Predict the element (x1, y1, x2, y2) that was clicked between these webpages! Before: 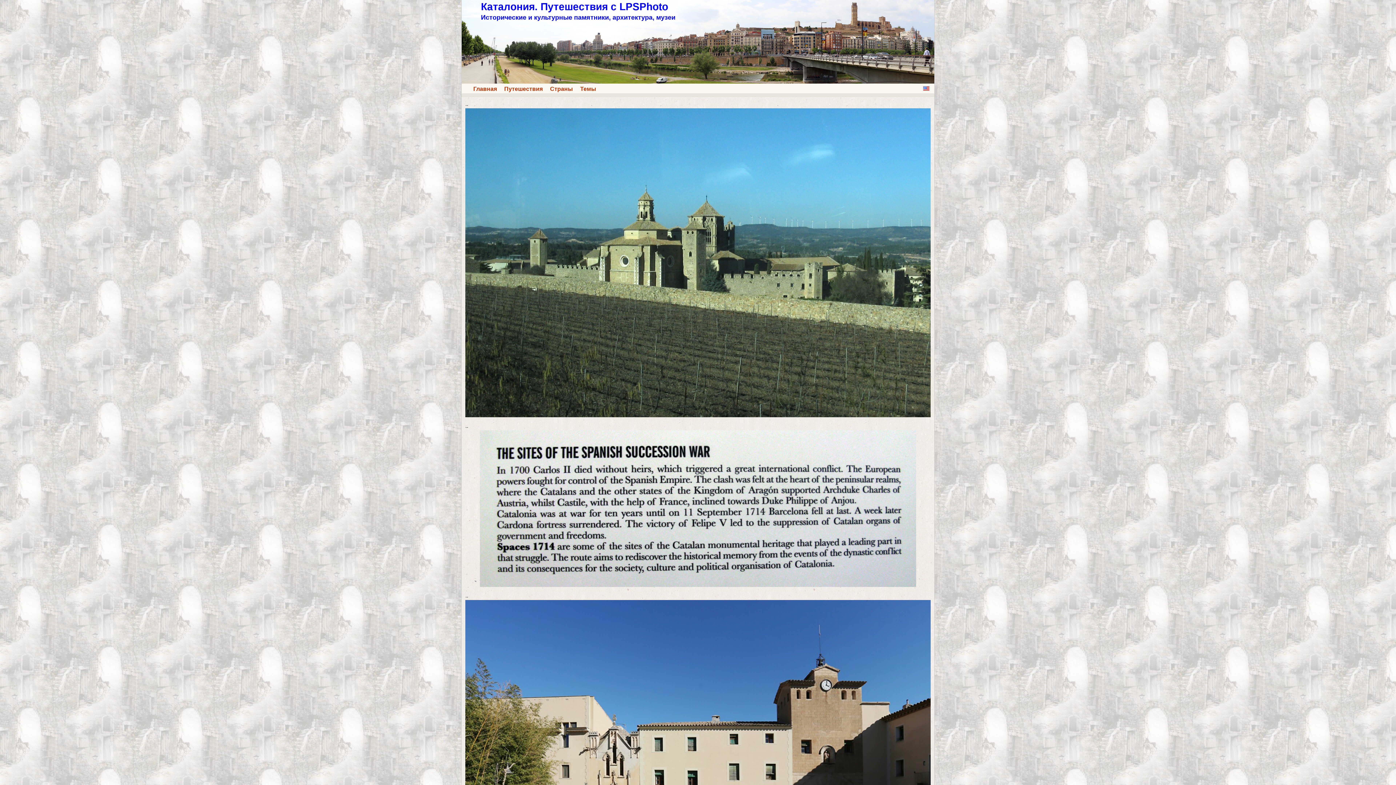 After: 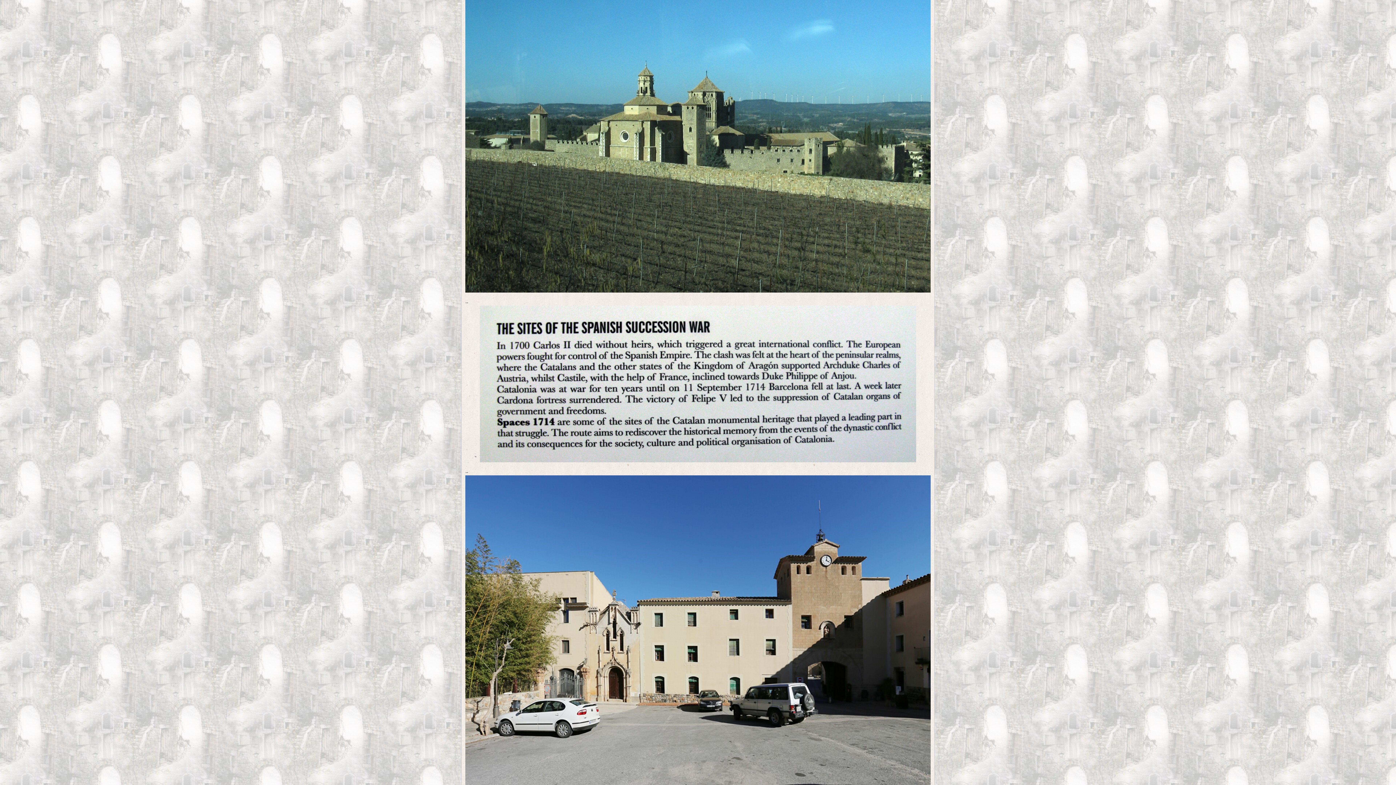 Action: bbox: (463, 600, 932, 910)